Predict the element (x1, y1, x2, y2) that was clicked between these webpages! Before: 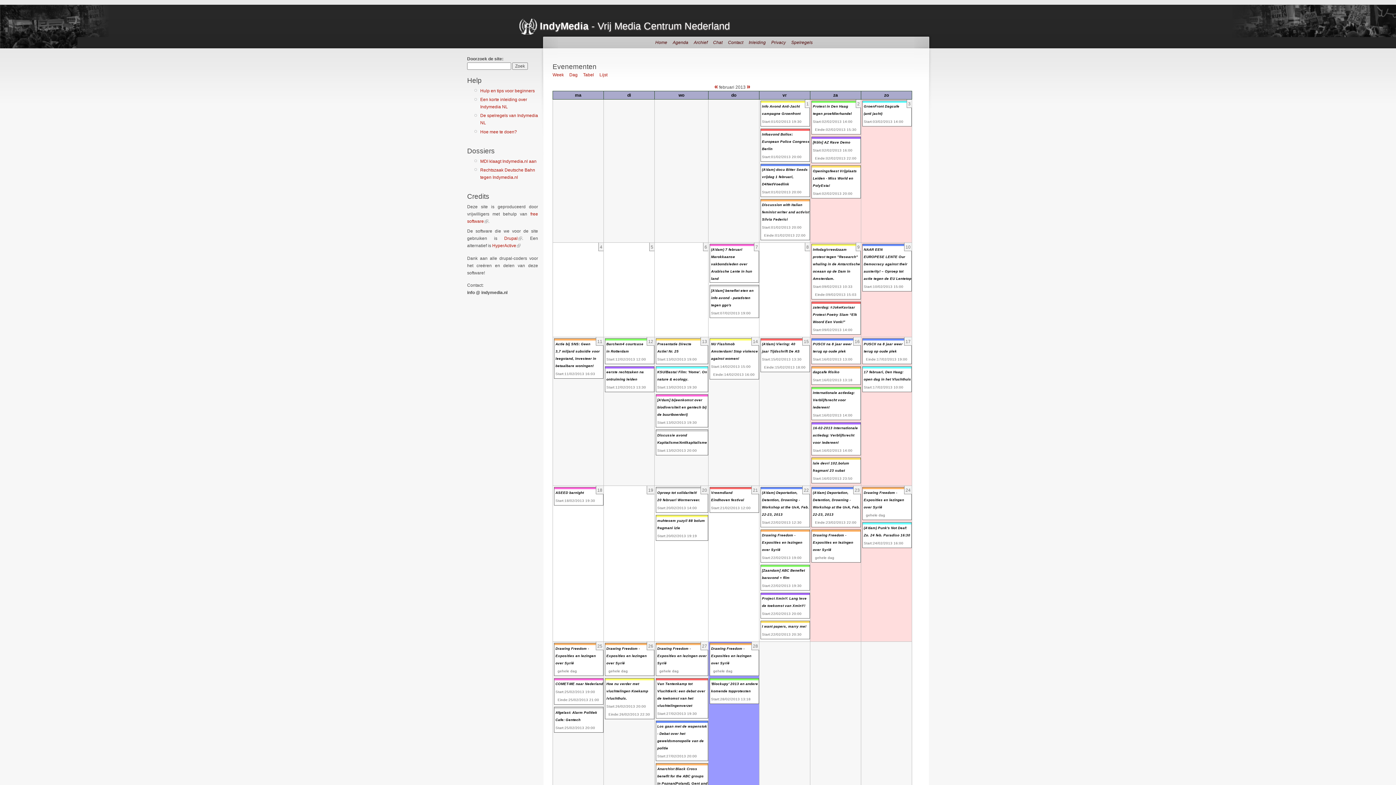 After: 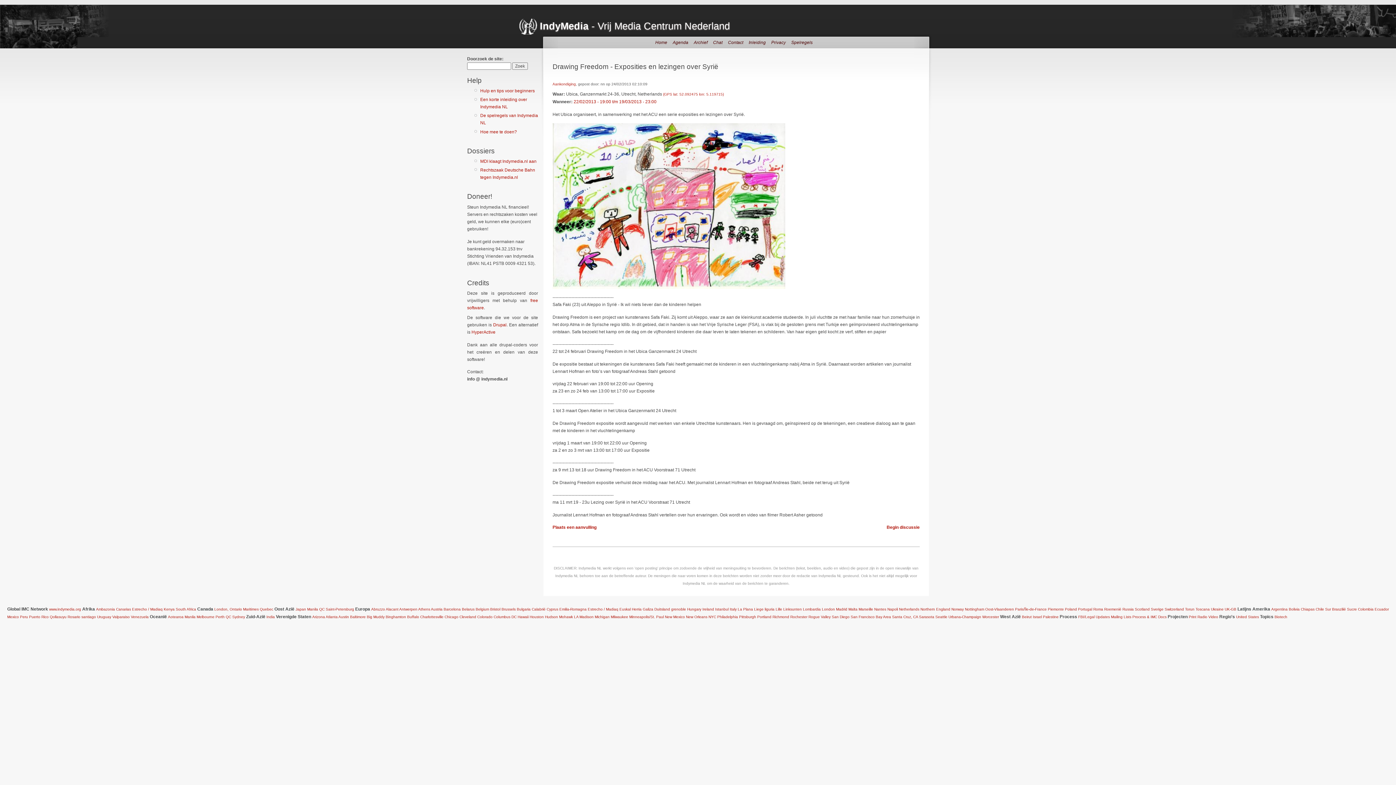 Action: label: Drawing Freedom - Exposities en lezingen over Syrië bbox: (555, 646, 596, 665)